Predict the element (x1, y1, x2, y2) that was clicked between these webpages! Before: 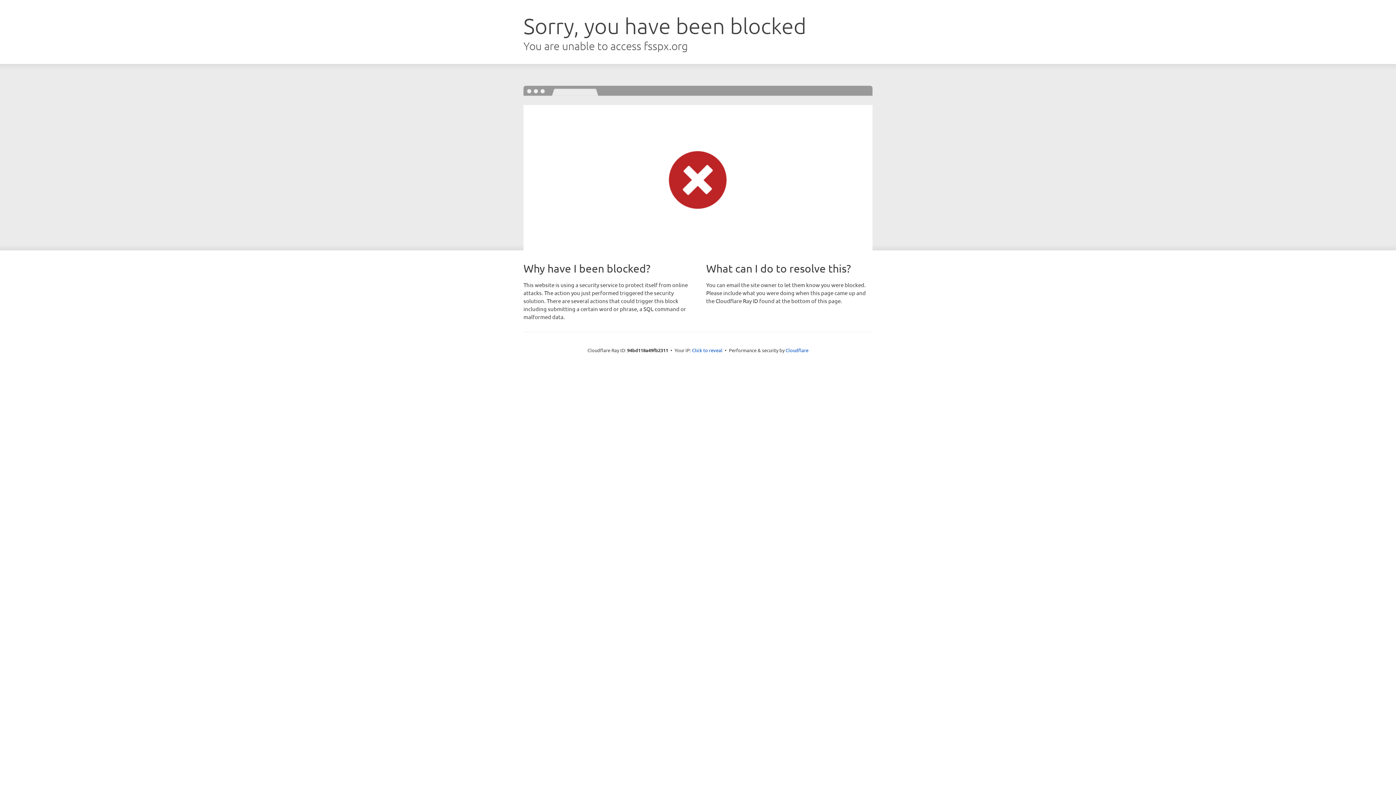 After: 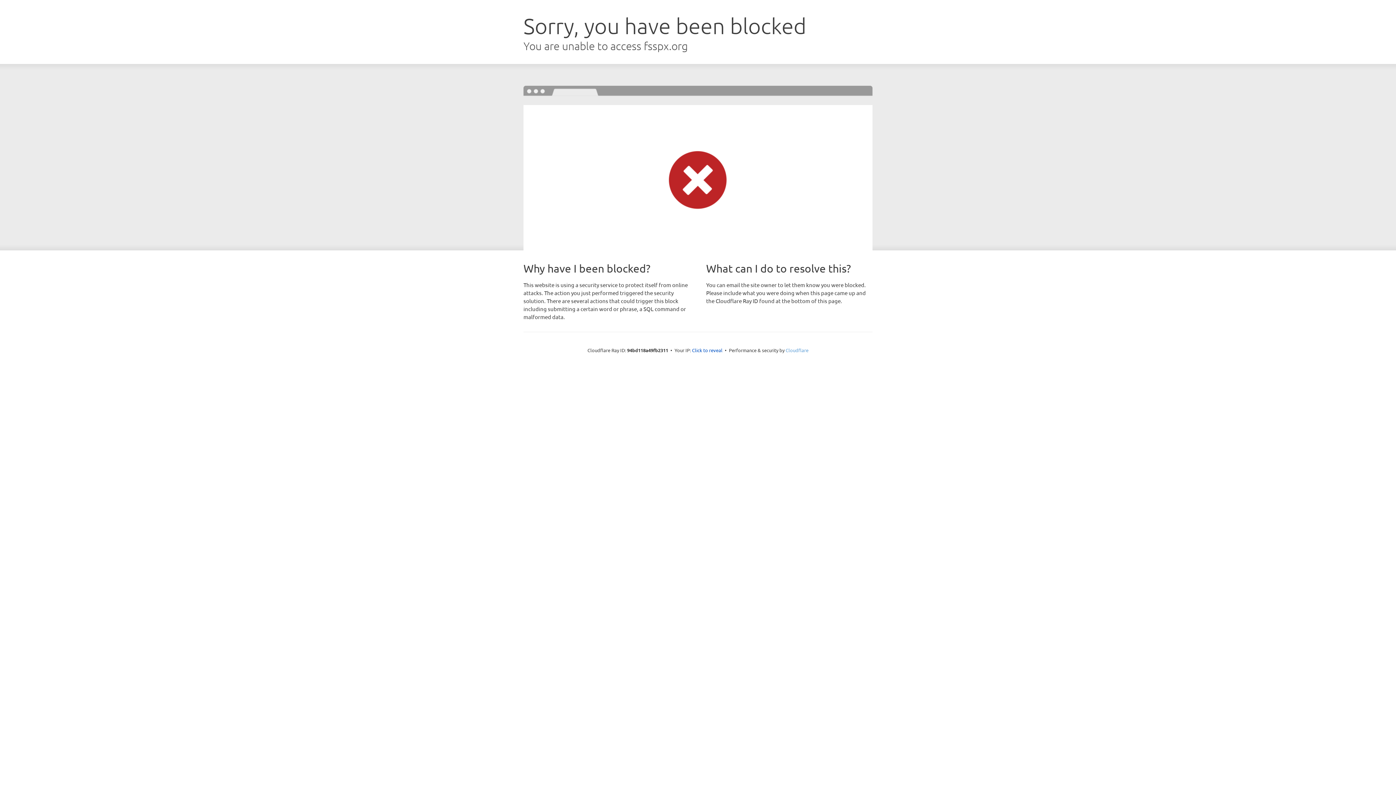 Action: bbox: (785, 347, 808, 353) label: Cloudflare